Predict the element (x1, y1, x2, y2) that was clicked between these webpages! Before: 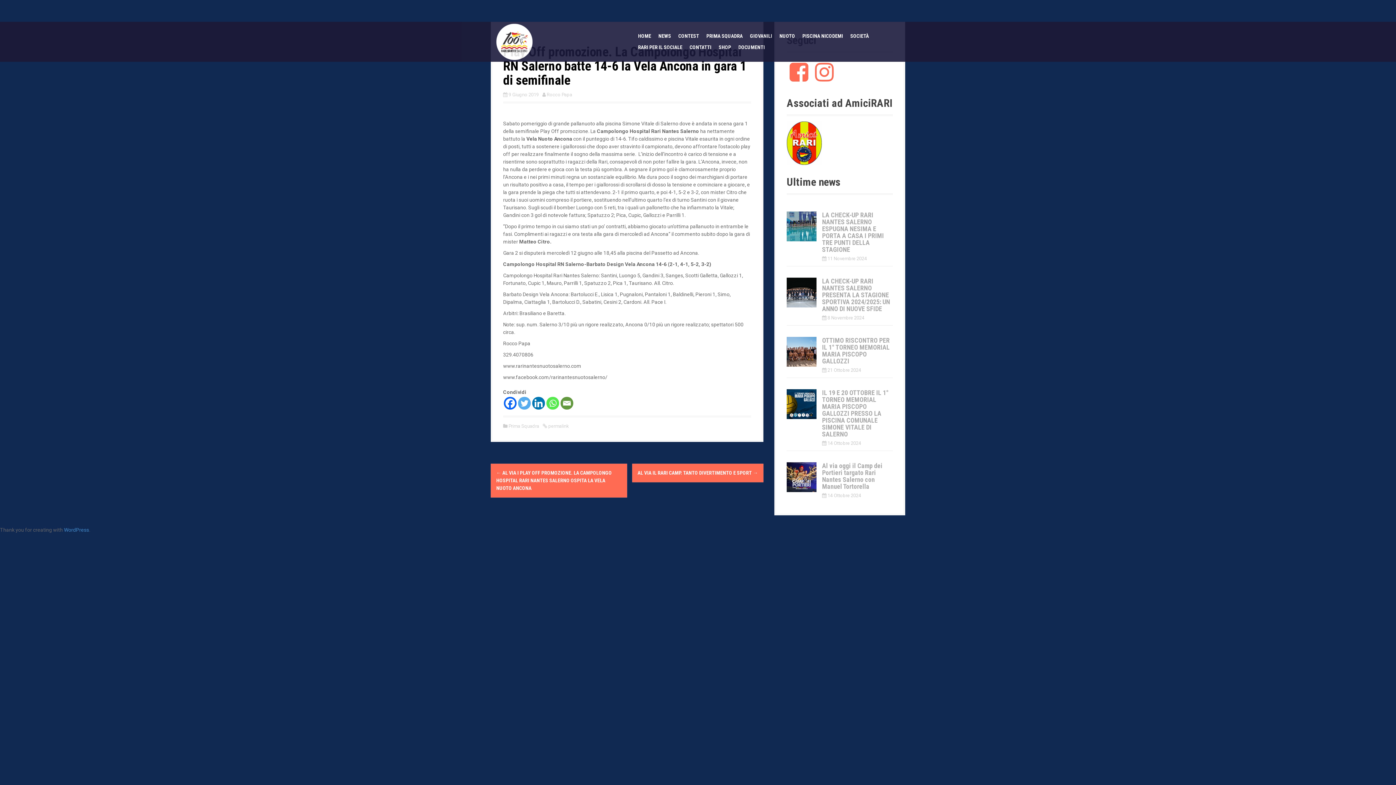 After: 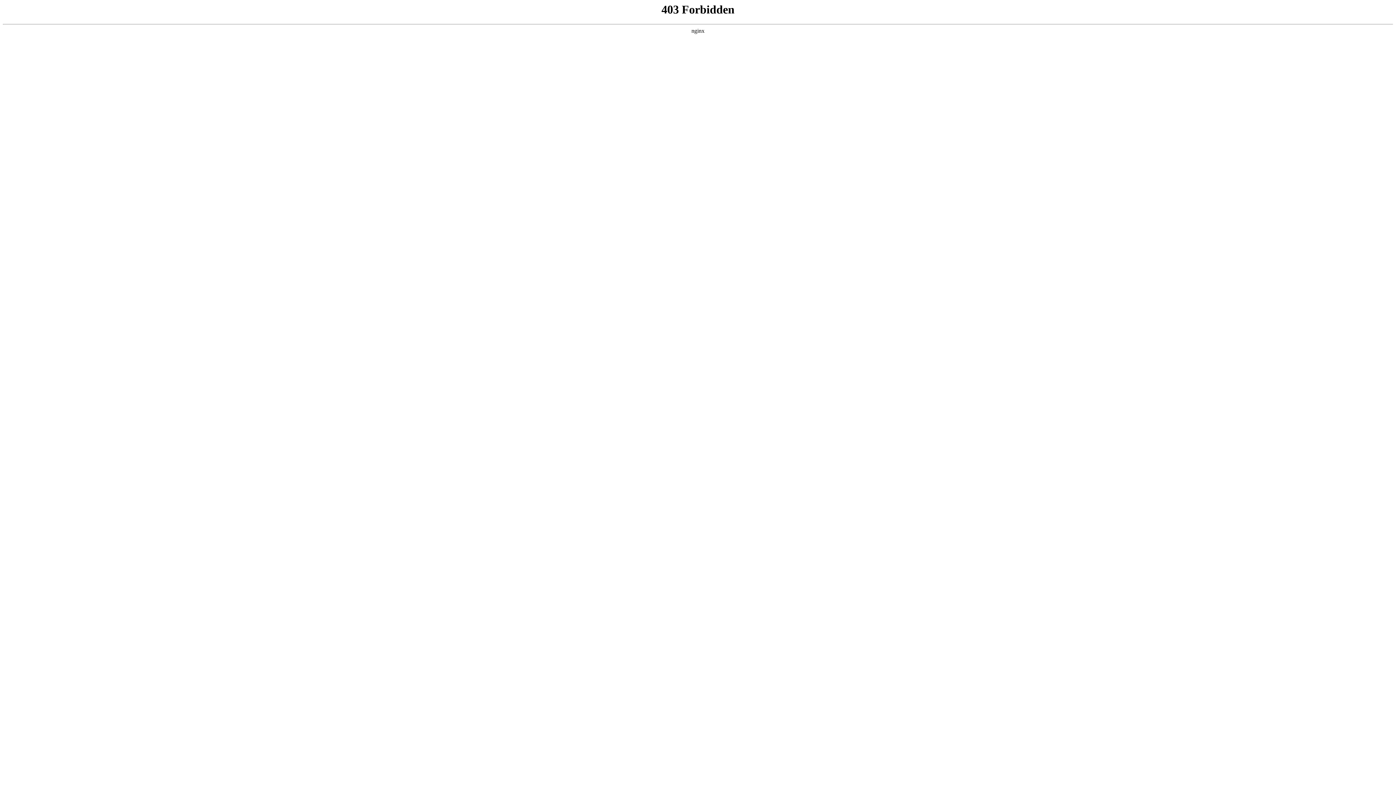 Action: label: WordPress bbox: (64, 527, 89, 533)